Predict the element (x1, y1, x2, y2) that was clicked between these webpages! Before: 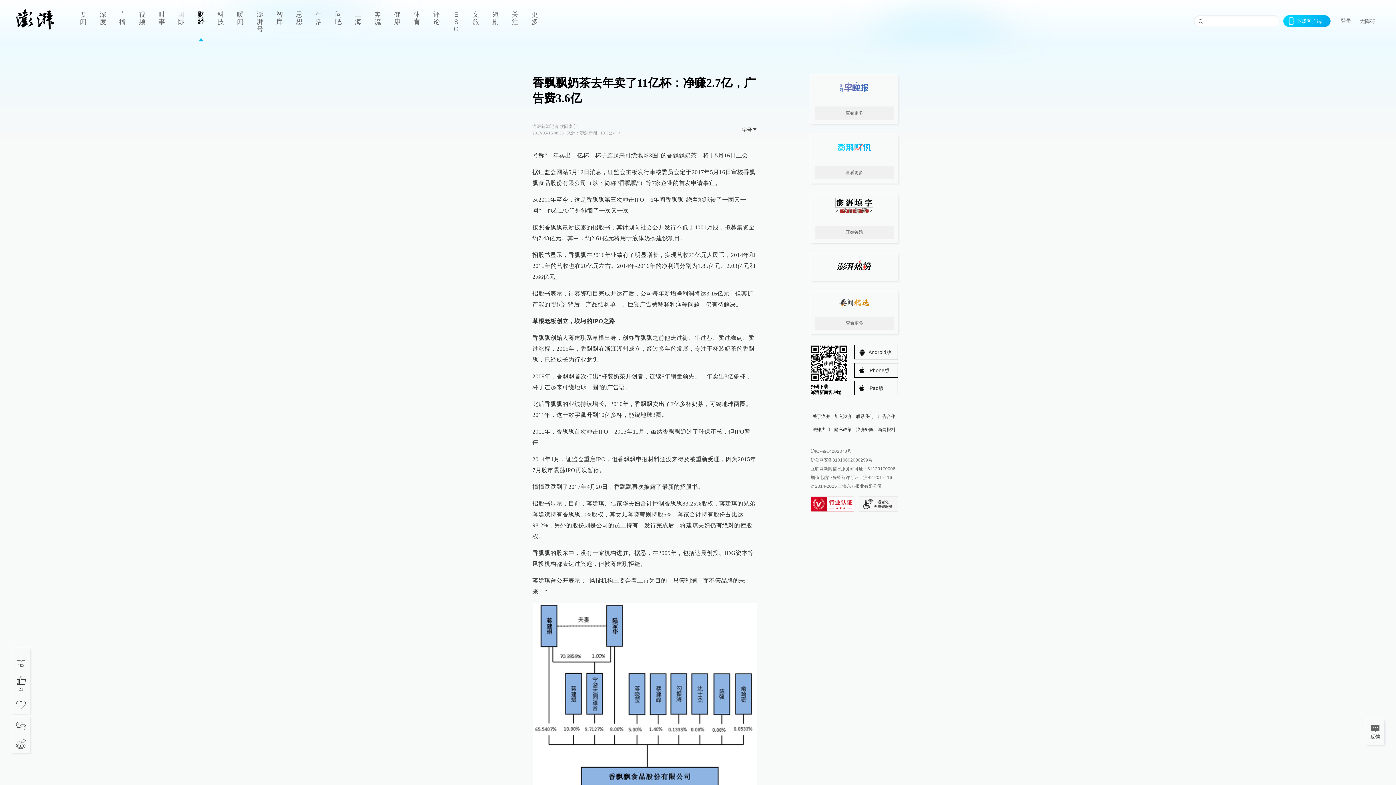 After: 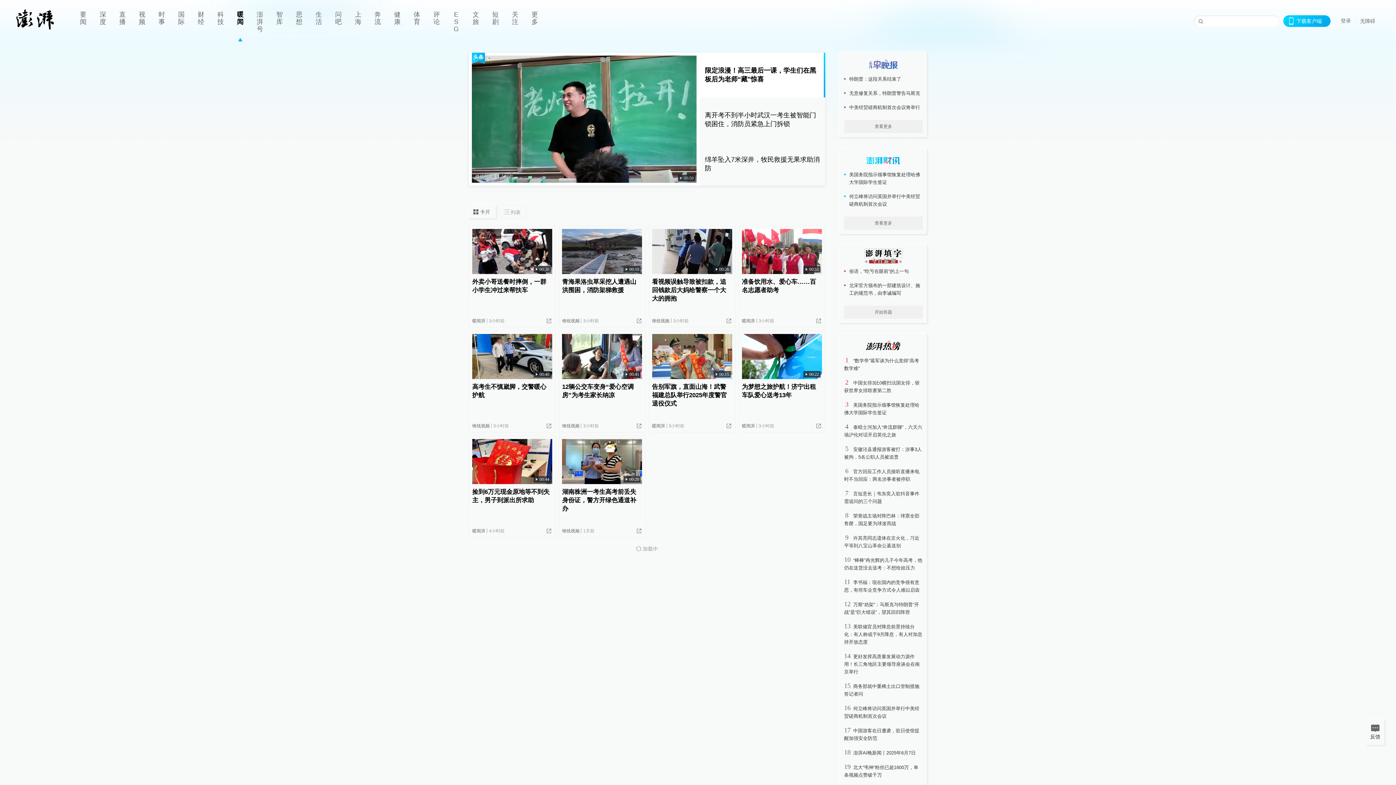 Action: bbox: (230, 0, 250, 41) label: 暖闻